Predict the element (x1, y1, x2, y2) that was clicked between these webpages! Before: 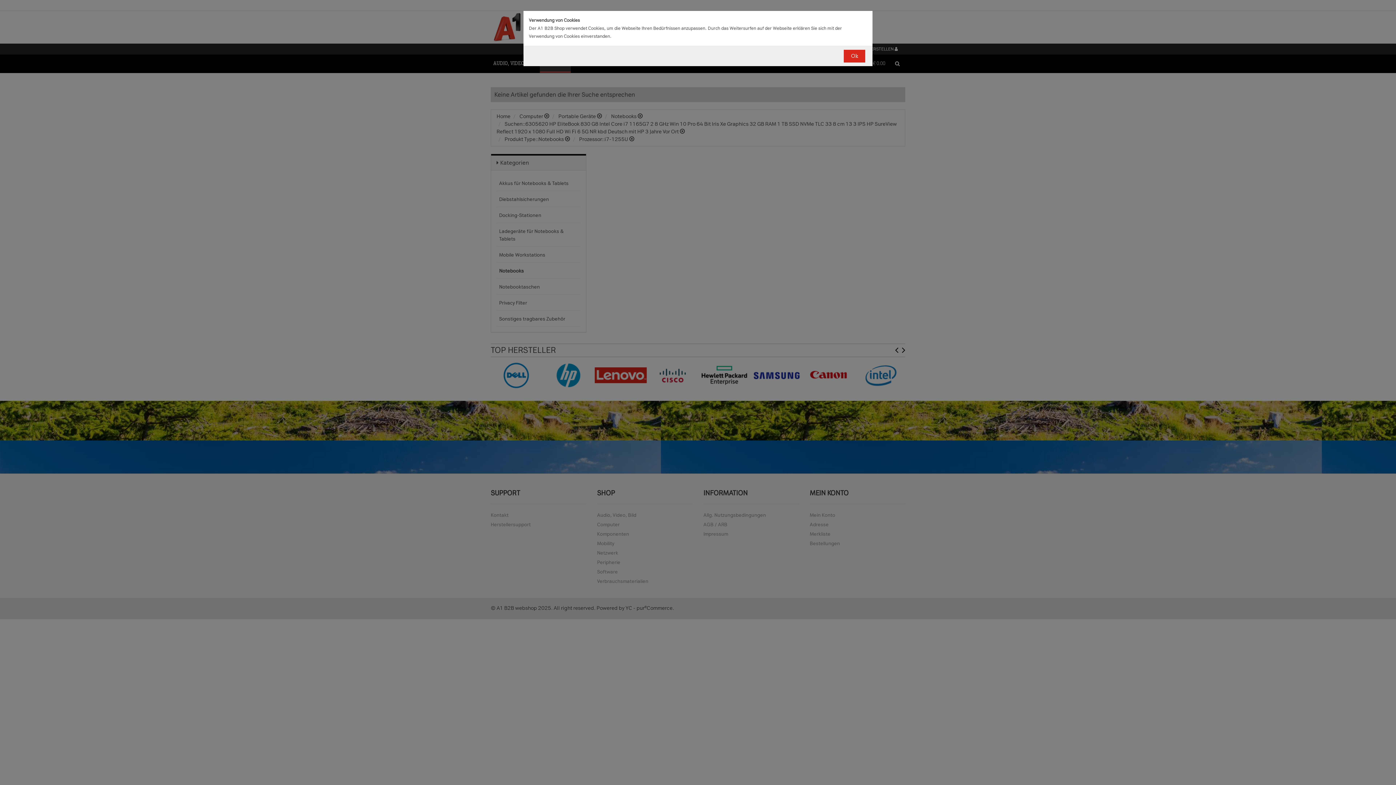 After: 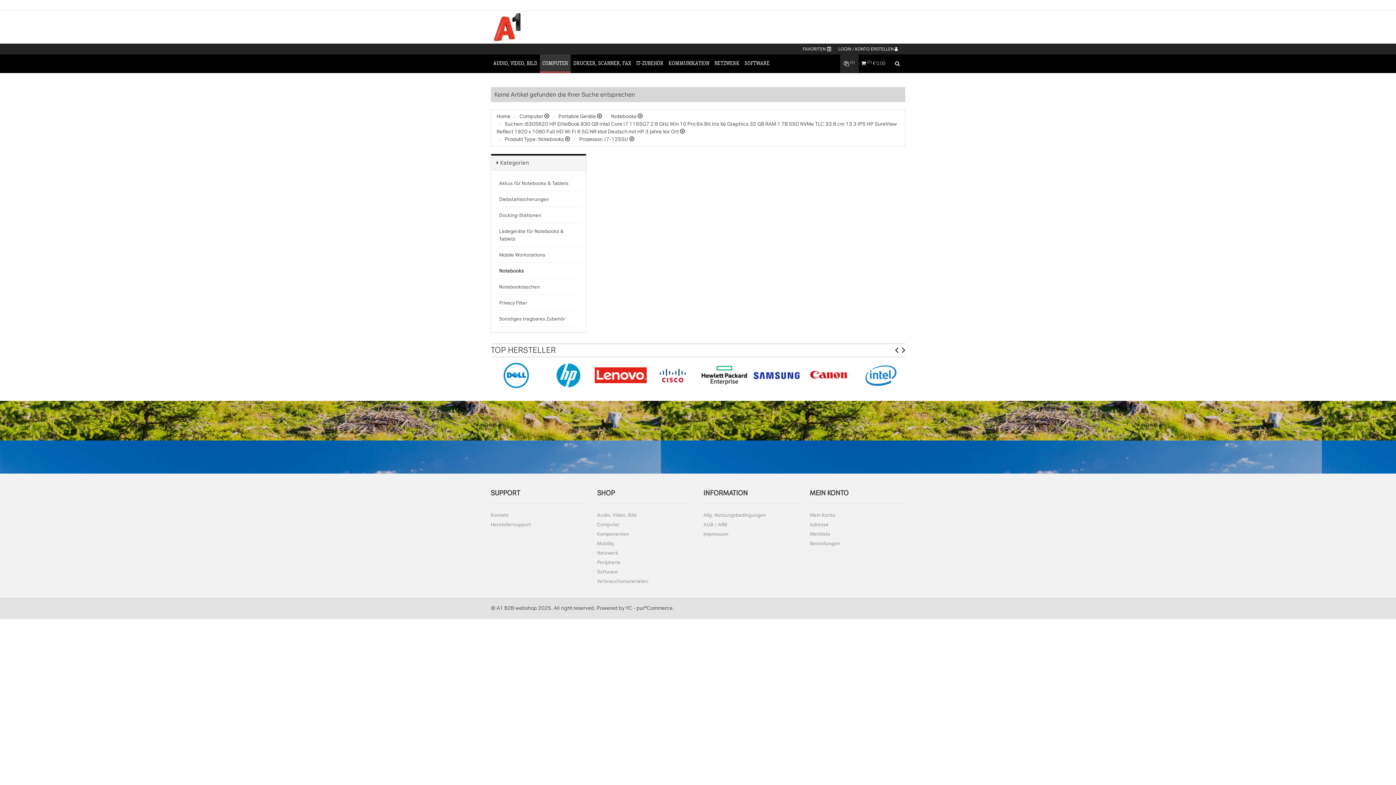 Action: bbox: (844, 49, 865, 62) label: Ok